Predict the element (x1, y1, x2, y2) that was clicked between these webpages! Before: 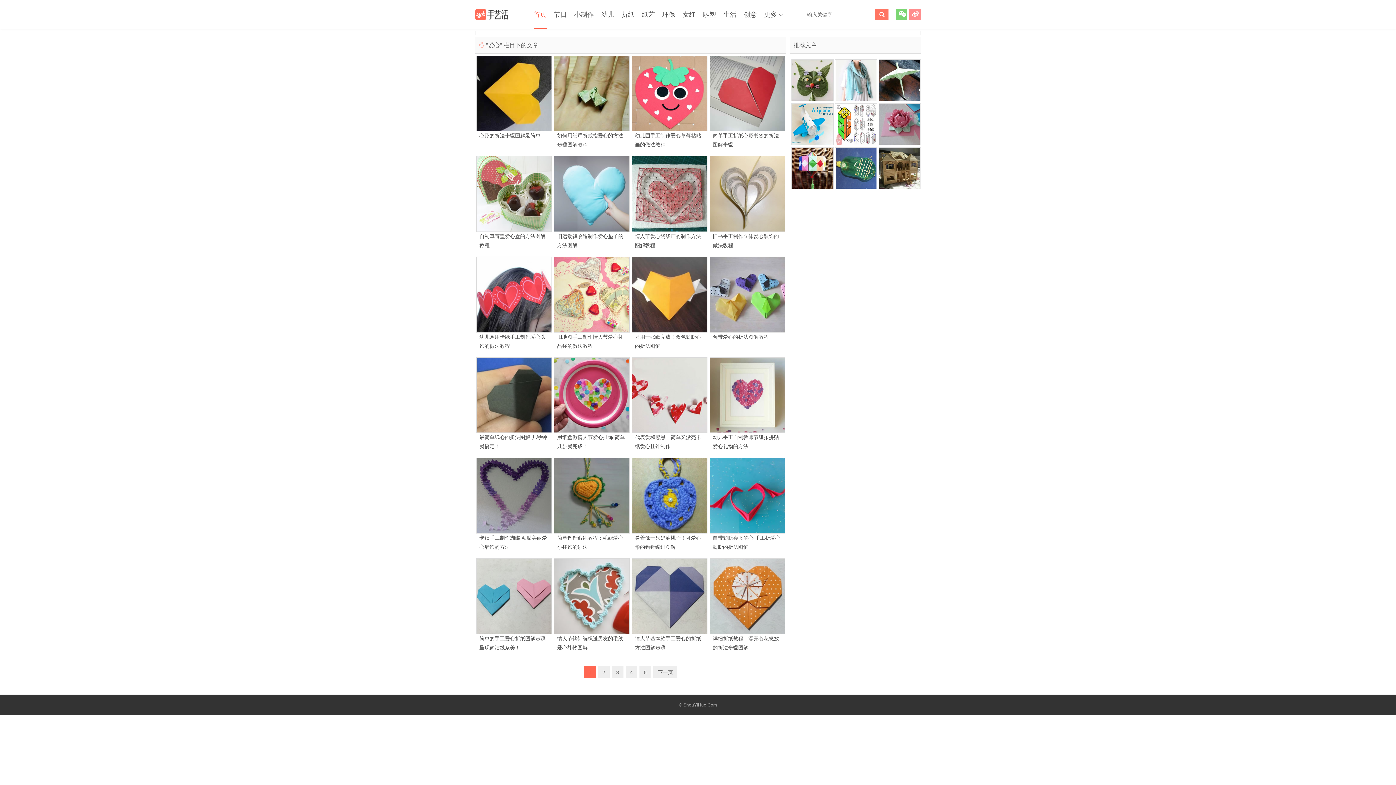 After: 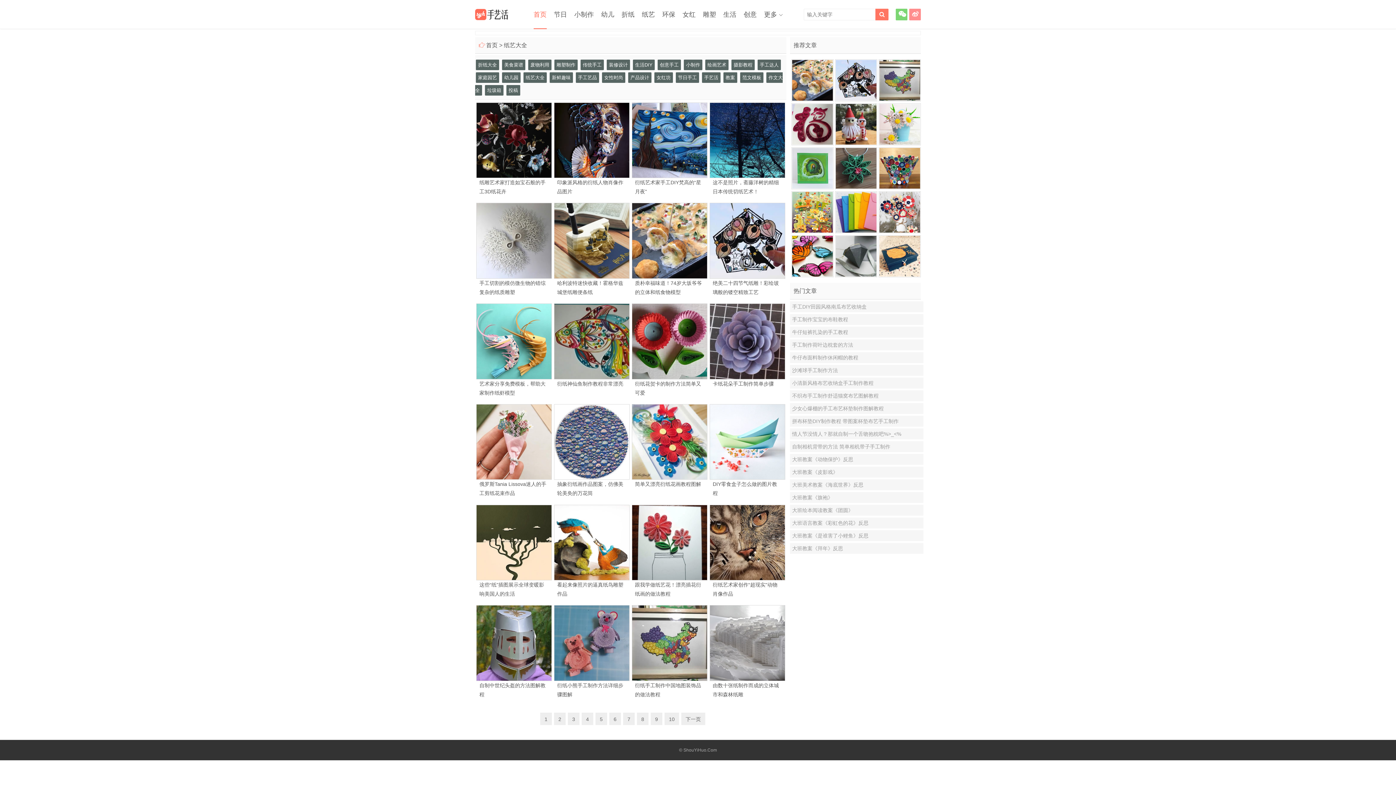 Action: bbox: (642, 0, 655, 29) label: 纸艺